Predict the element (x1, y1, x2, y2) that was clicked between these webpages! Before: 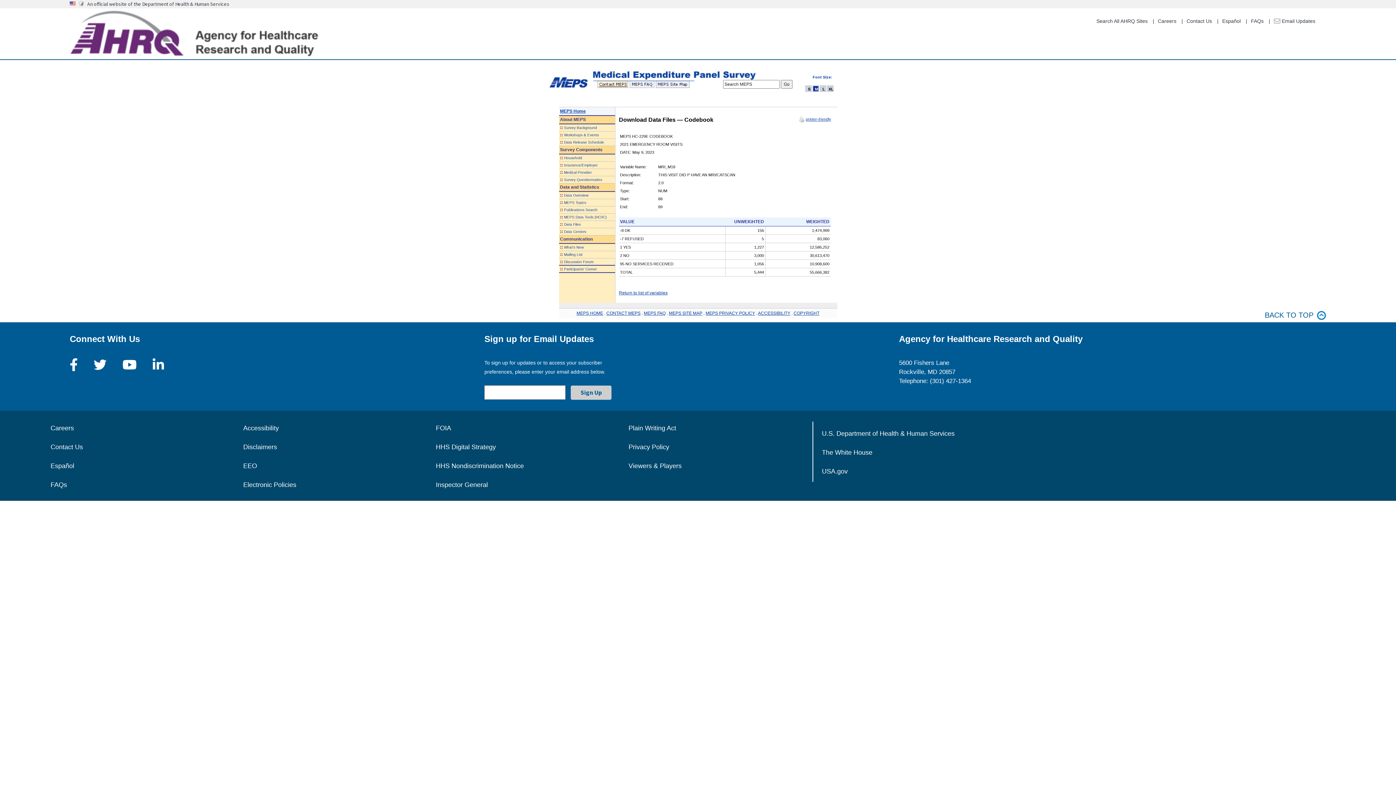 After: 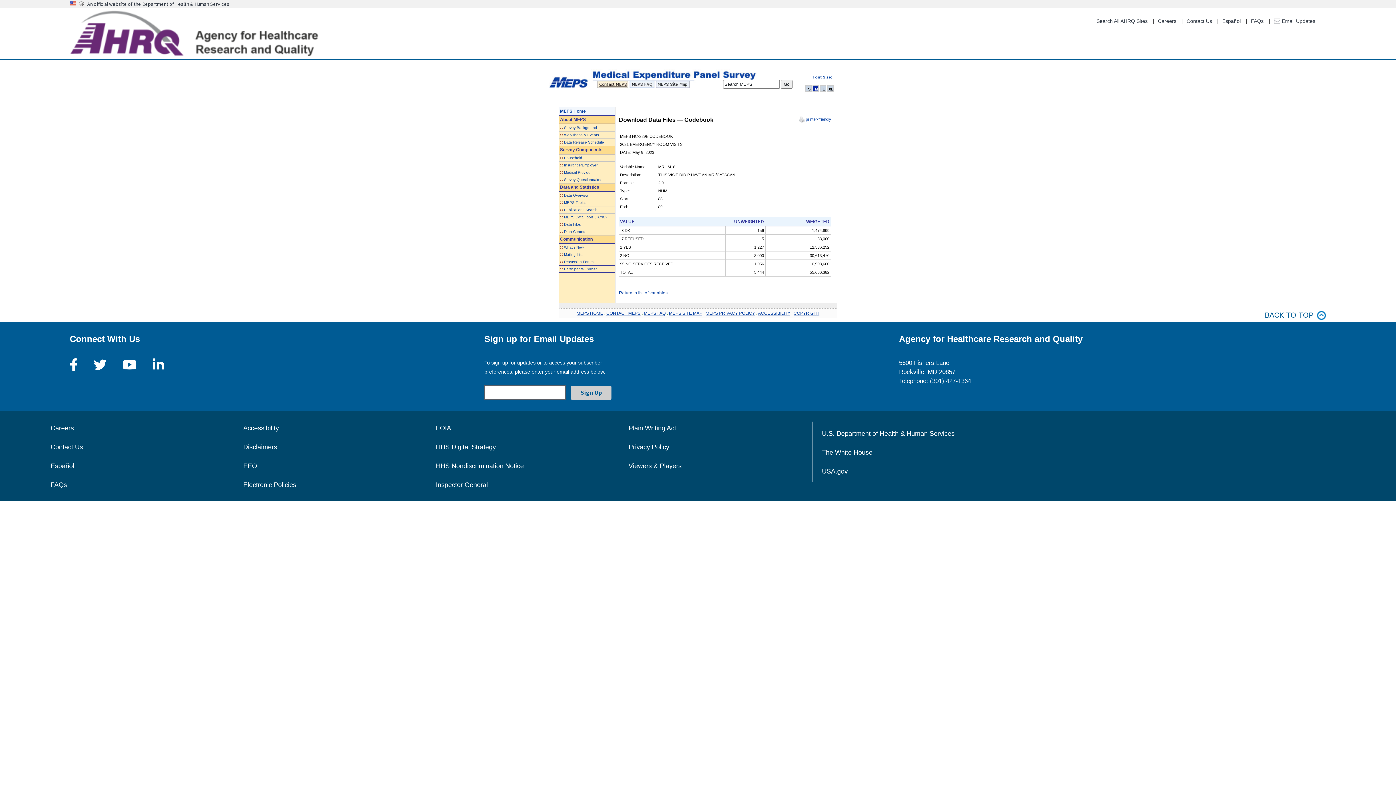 Action: bbox: (619, 108, 620, 113) label:  